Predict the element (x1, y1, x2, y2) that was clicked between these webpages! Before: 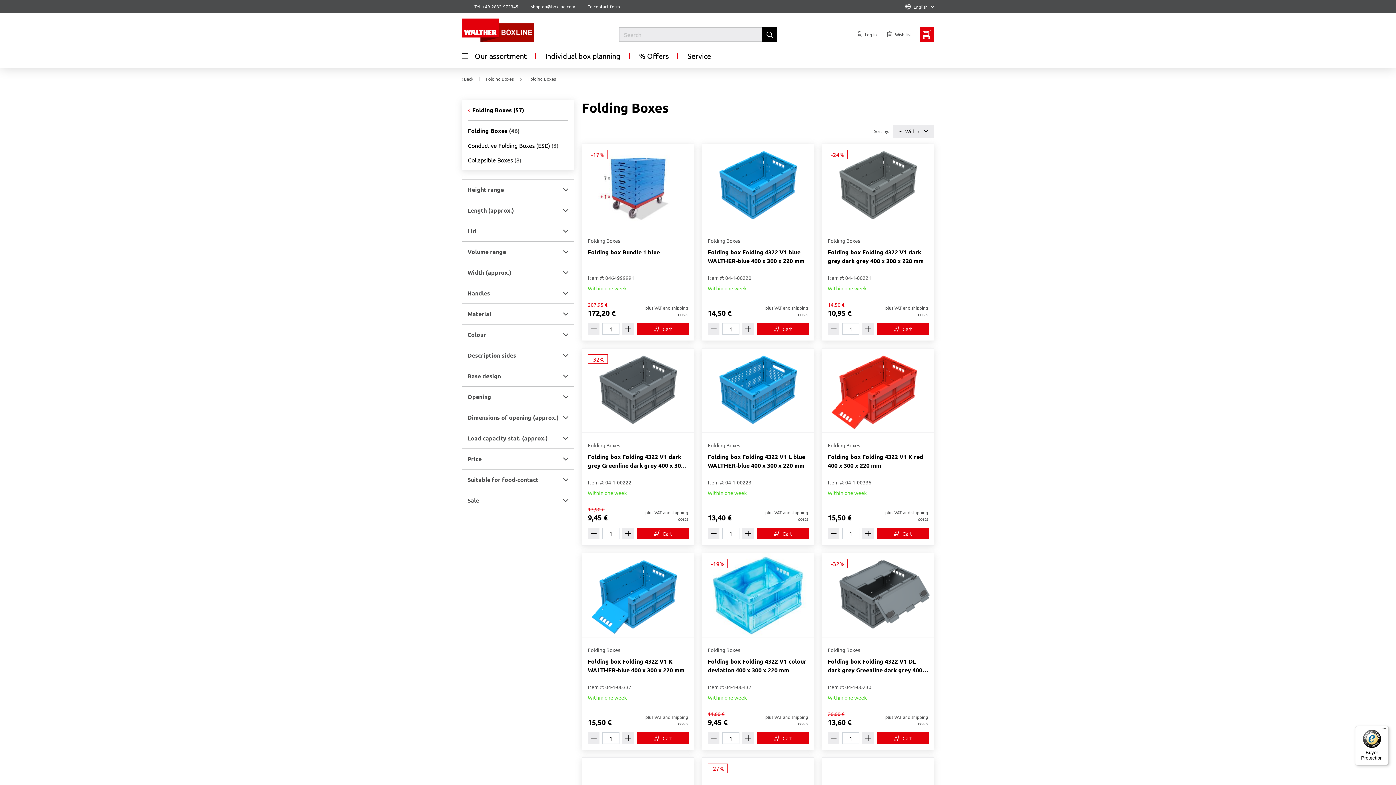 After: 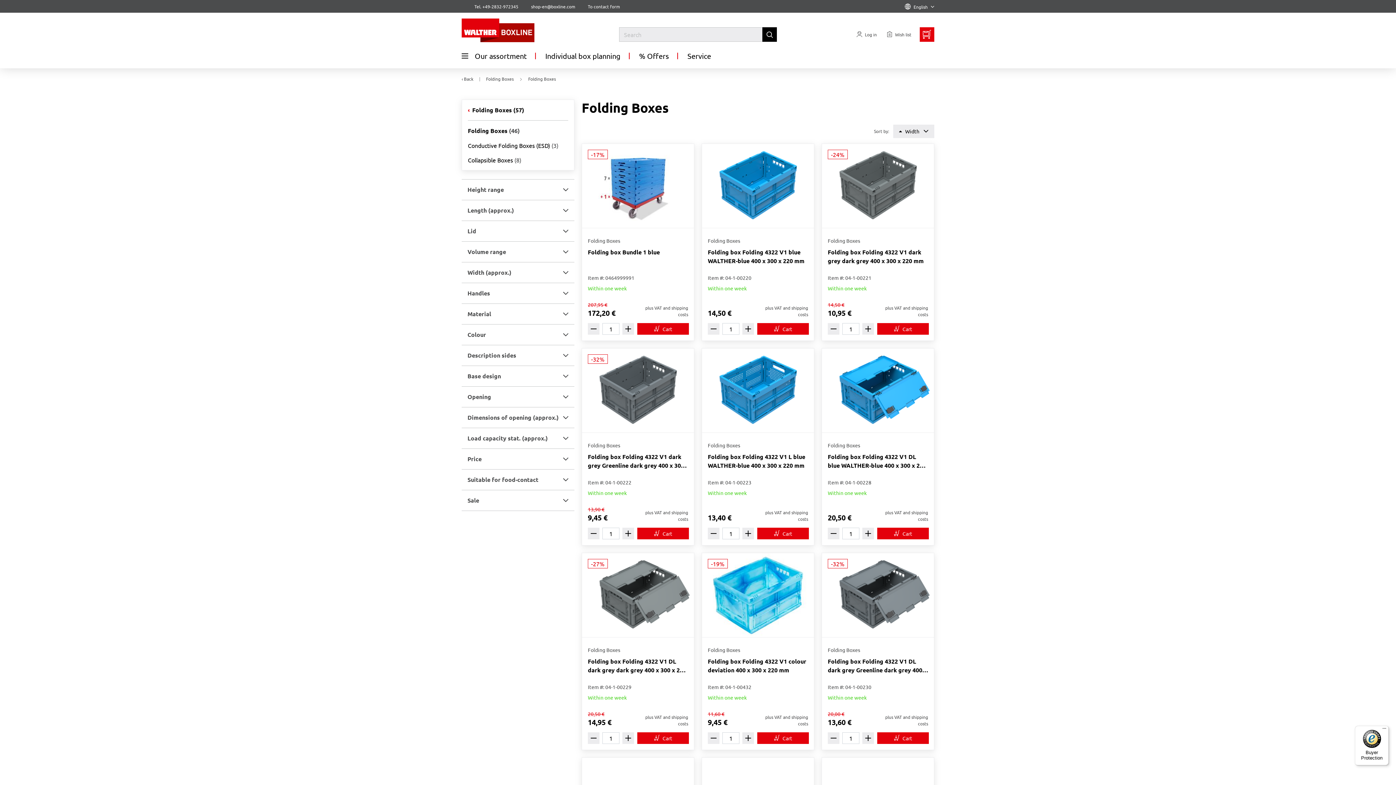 Action: label: Folding Boxes (46) bbox: (468, 126, 568, 135)